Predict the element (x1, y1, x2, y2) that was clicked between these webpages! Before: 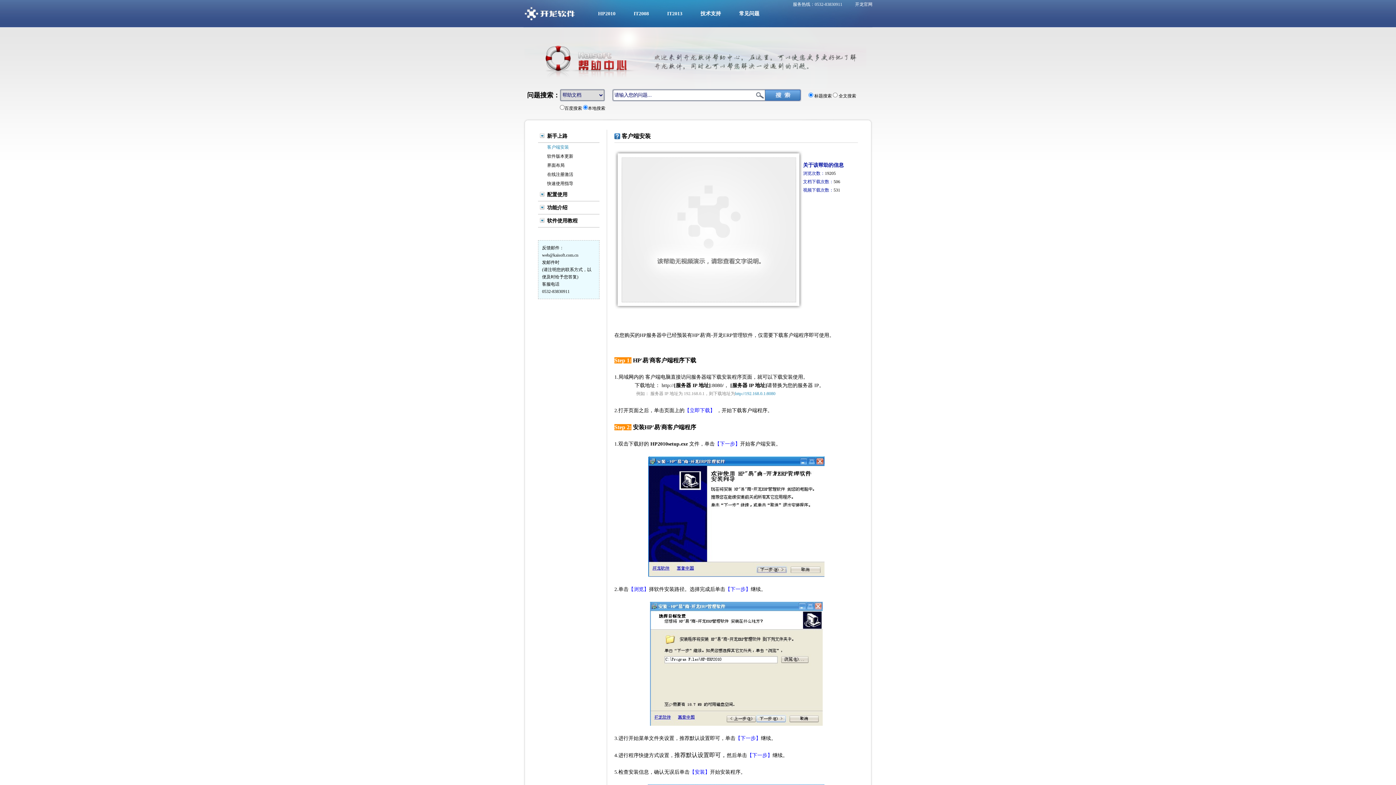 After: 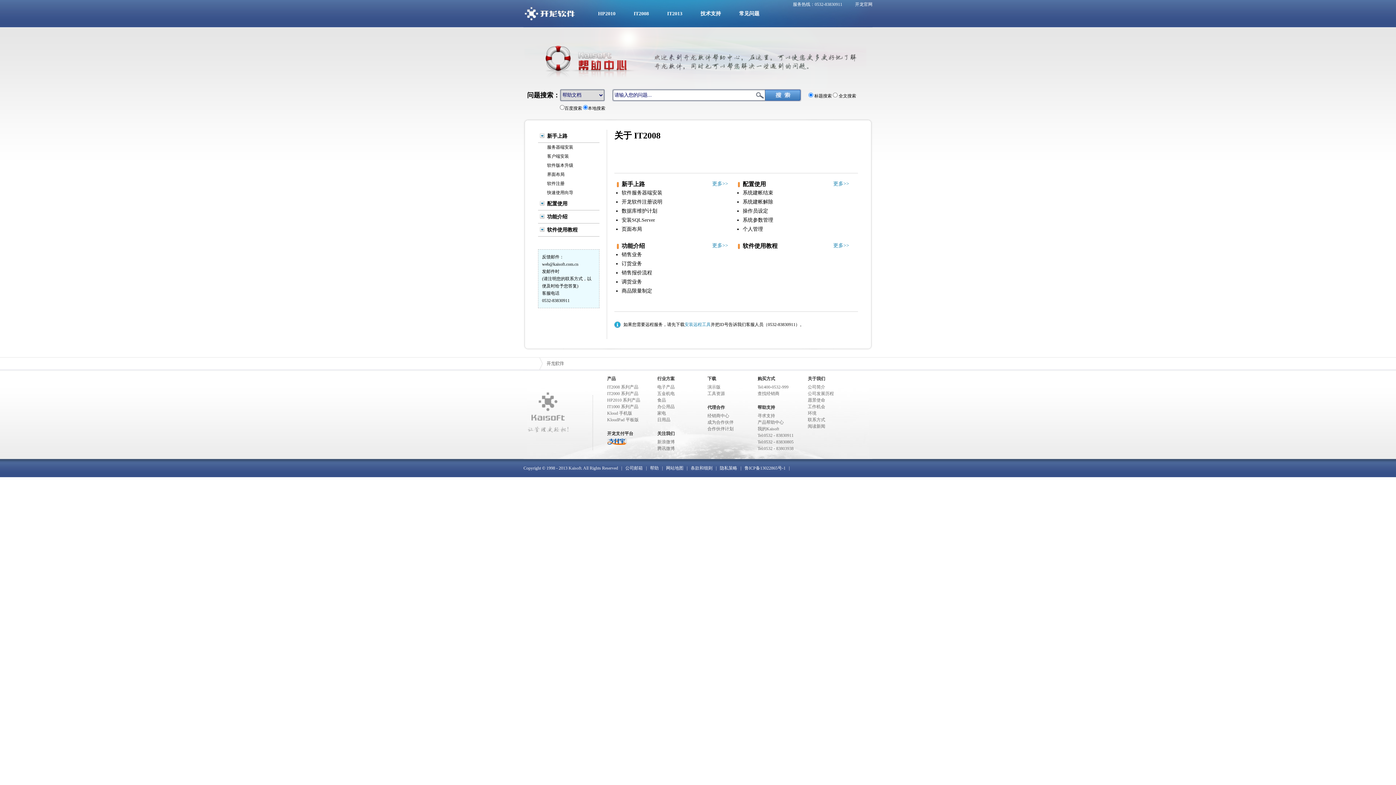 Action: bbox: (633, 10, 649, 16) label: IT2008